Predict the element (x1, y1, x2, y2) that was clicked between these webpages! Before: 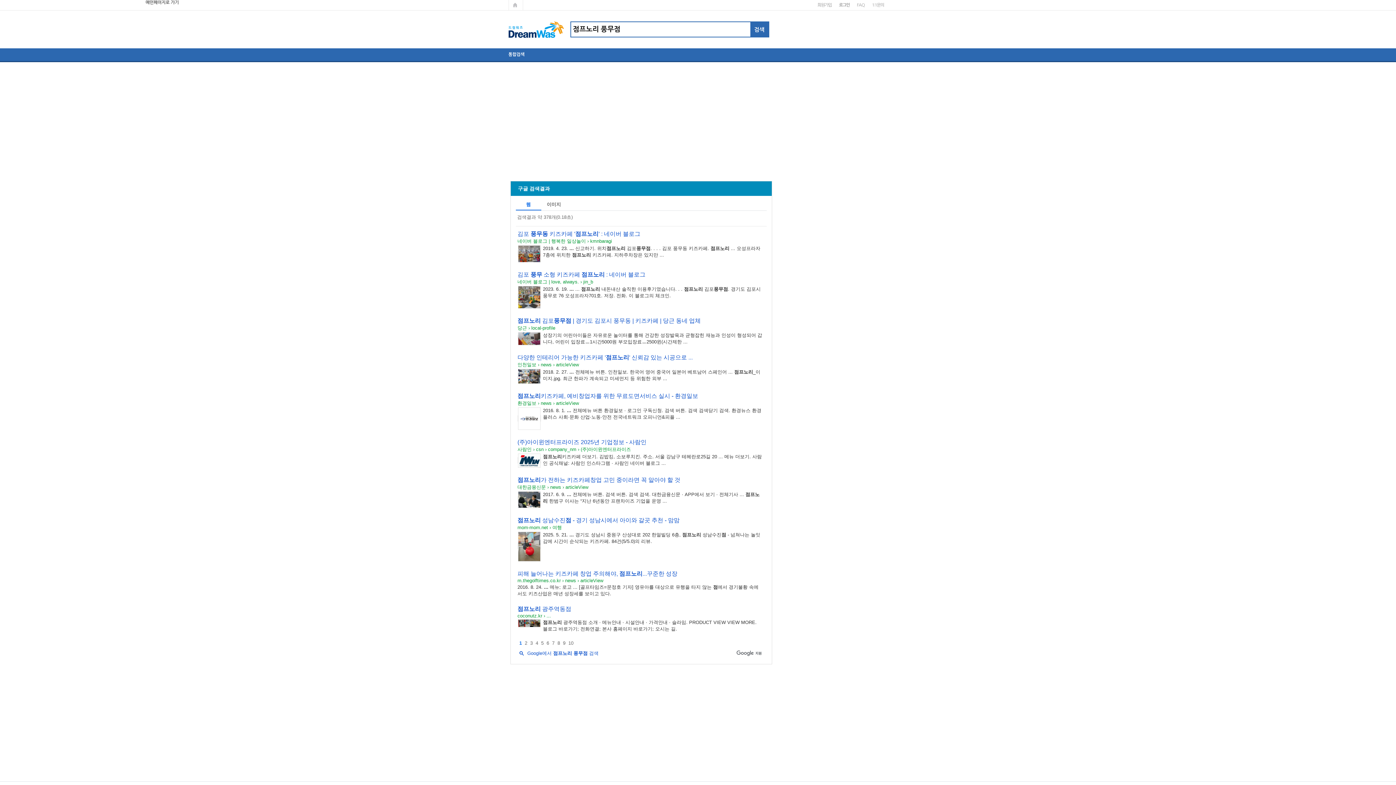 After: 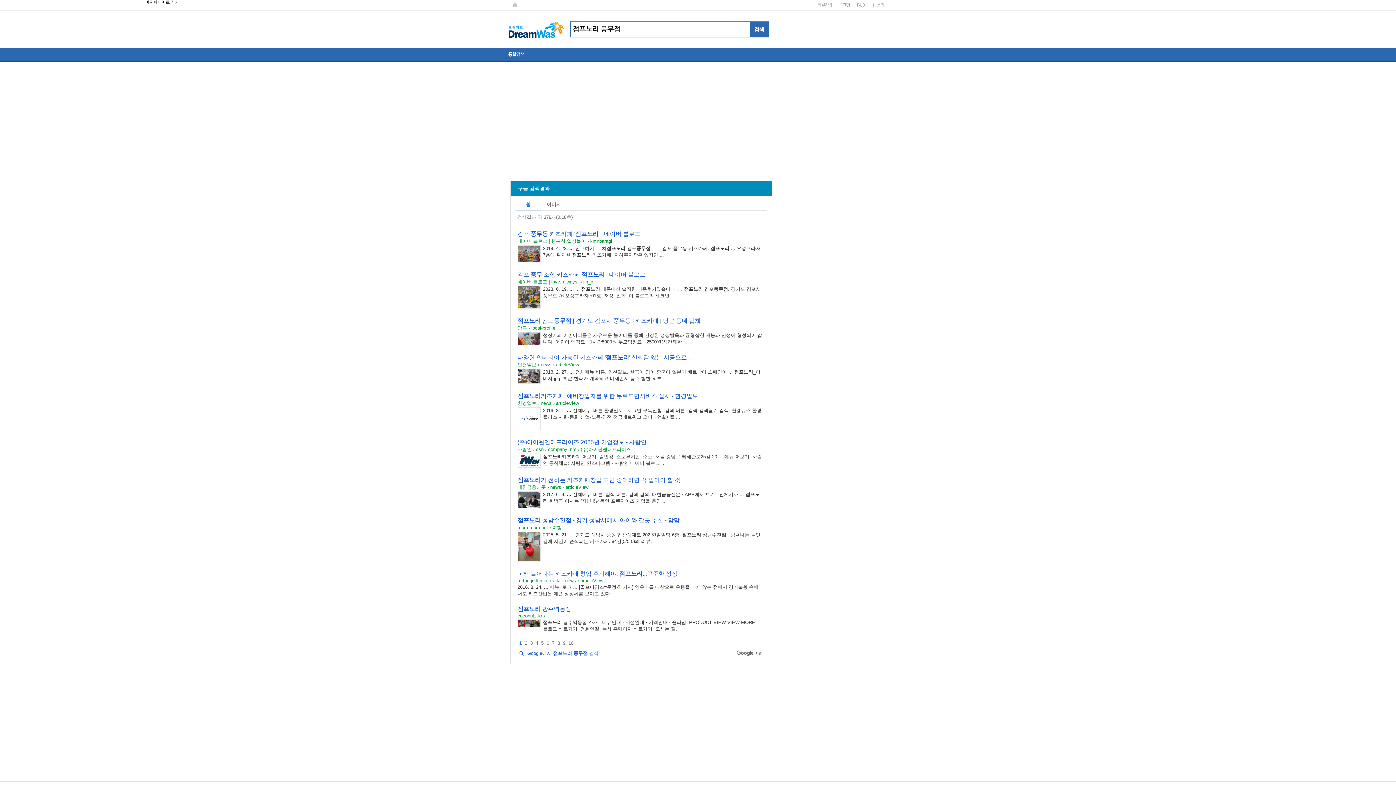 Action: label: 피해 늘어나는 키즈카페 창업 주의해야, 점프노리...꾸준한 성장 bbox: (517, 570, 677, 577)